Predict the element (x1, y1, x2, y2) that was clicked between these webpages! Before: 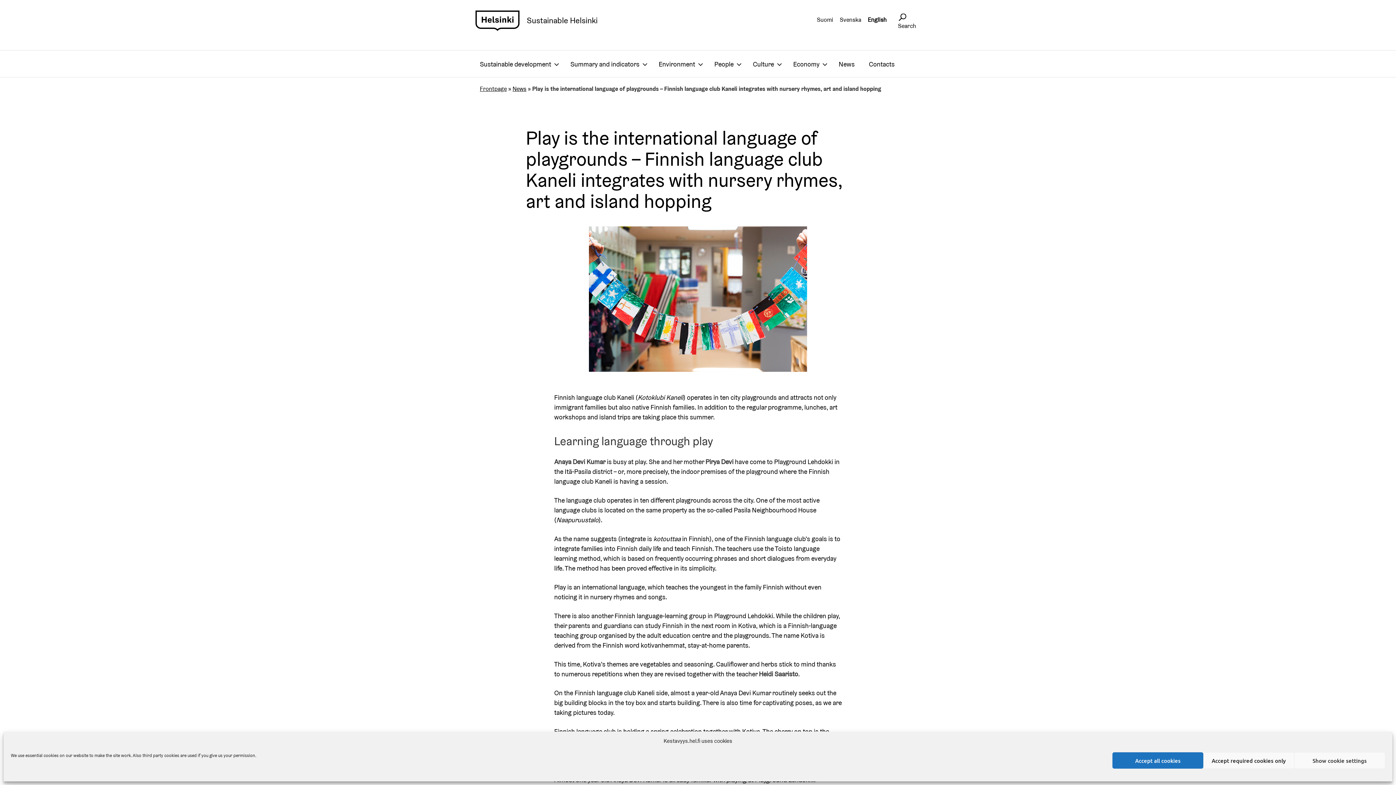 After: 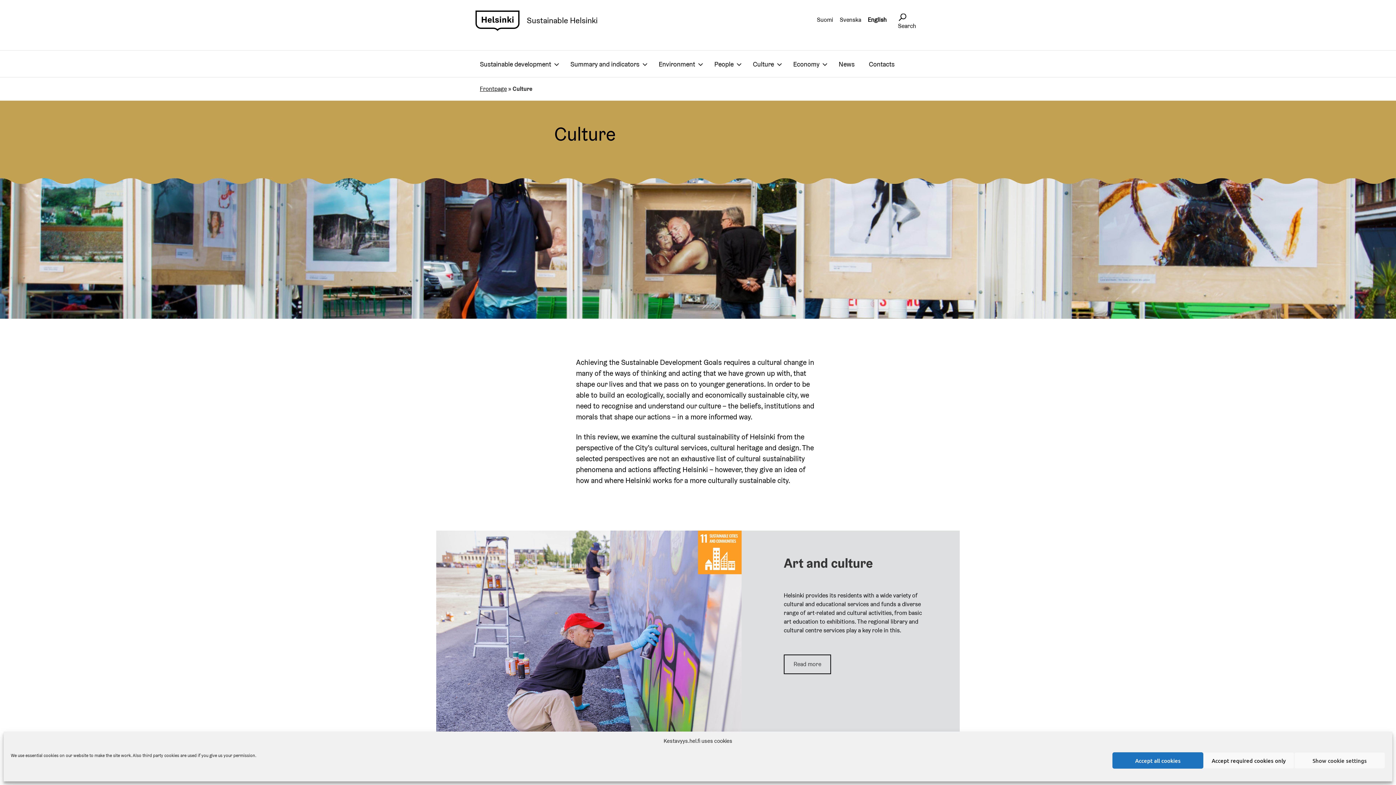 Action: bbox: (753, 59, 779, 68) label: Culture